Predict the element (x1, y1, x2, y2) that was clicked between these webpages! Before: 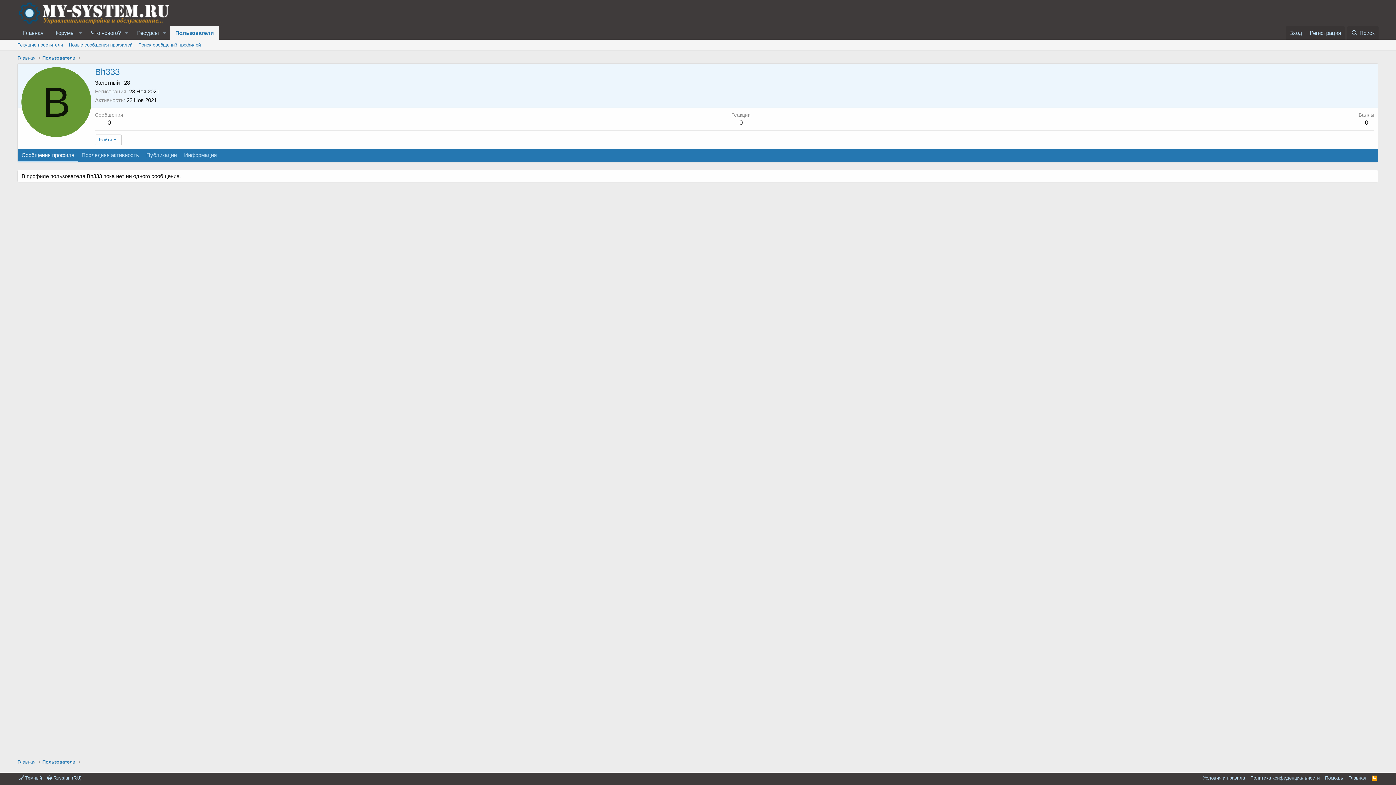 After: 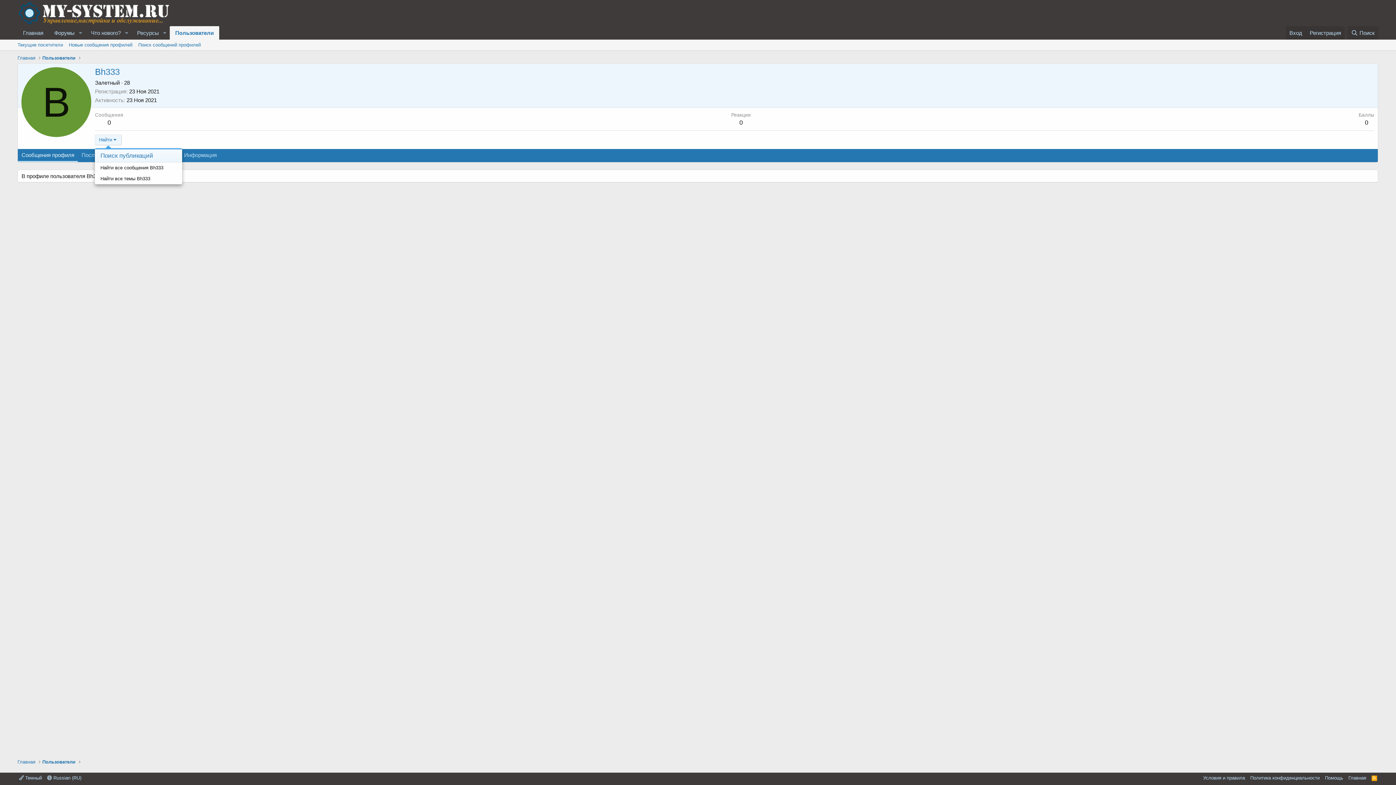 Action: label: Найти bbox: (95, 134, 121, 145)